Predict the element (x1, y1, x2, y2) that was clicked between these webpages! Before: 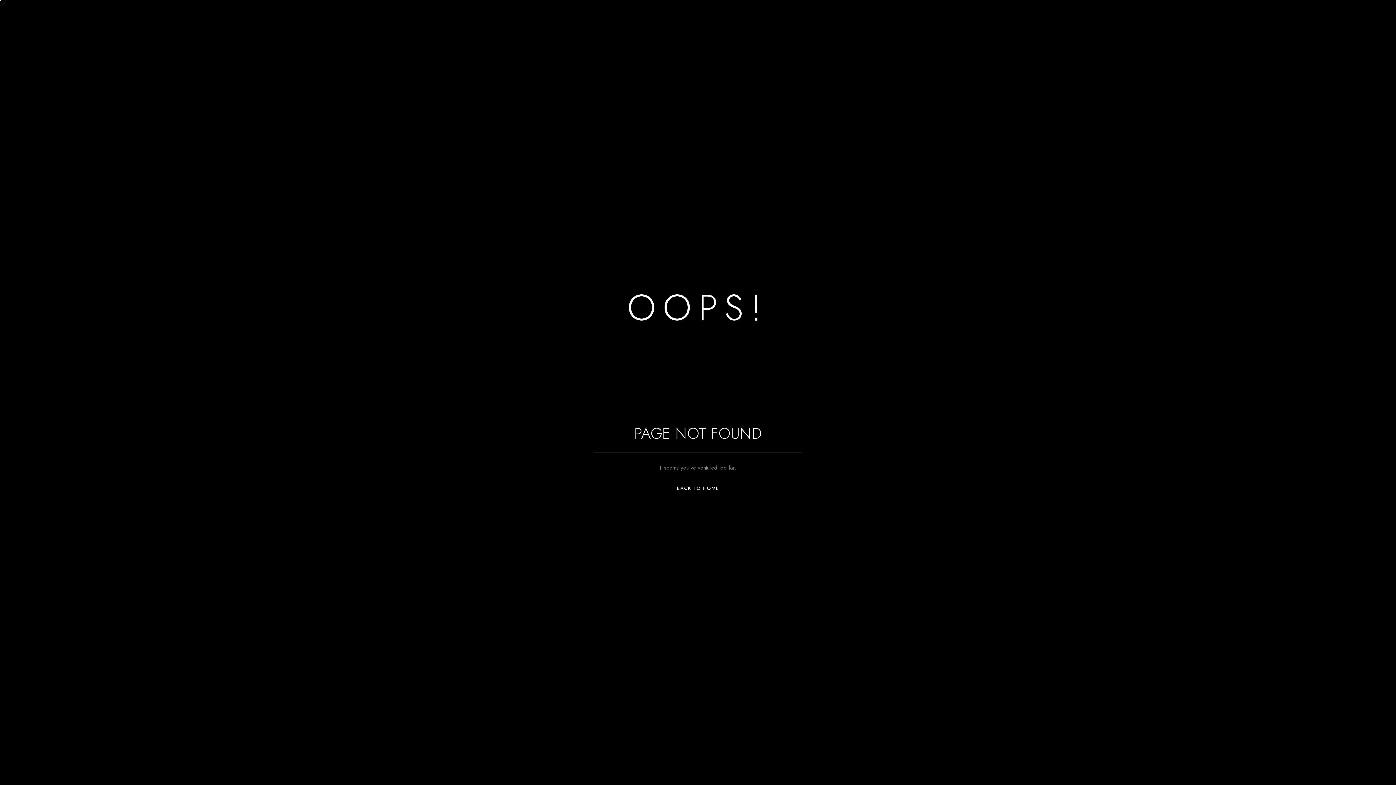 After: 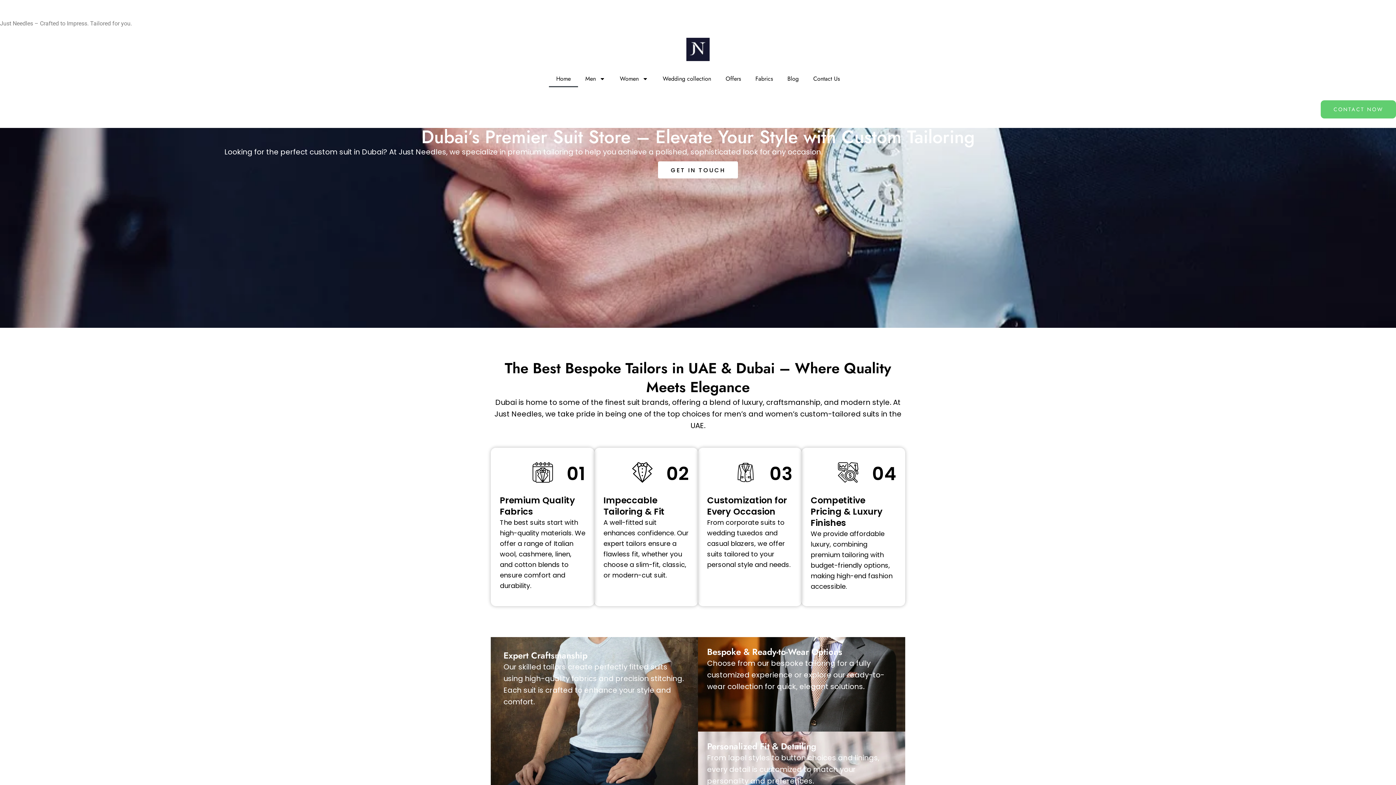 Action: label: BACK TO HOME bbox: (664, 480, 732, 497)